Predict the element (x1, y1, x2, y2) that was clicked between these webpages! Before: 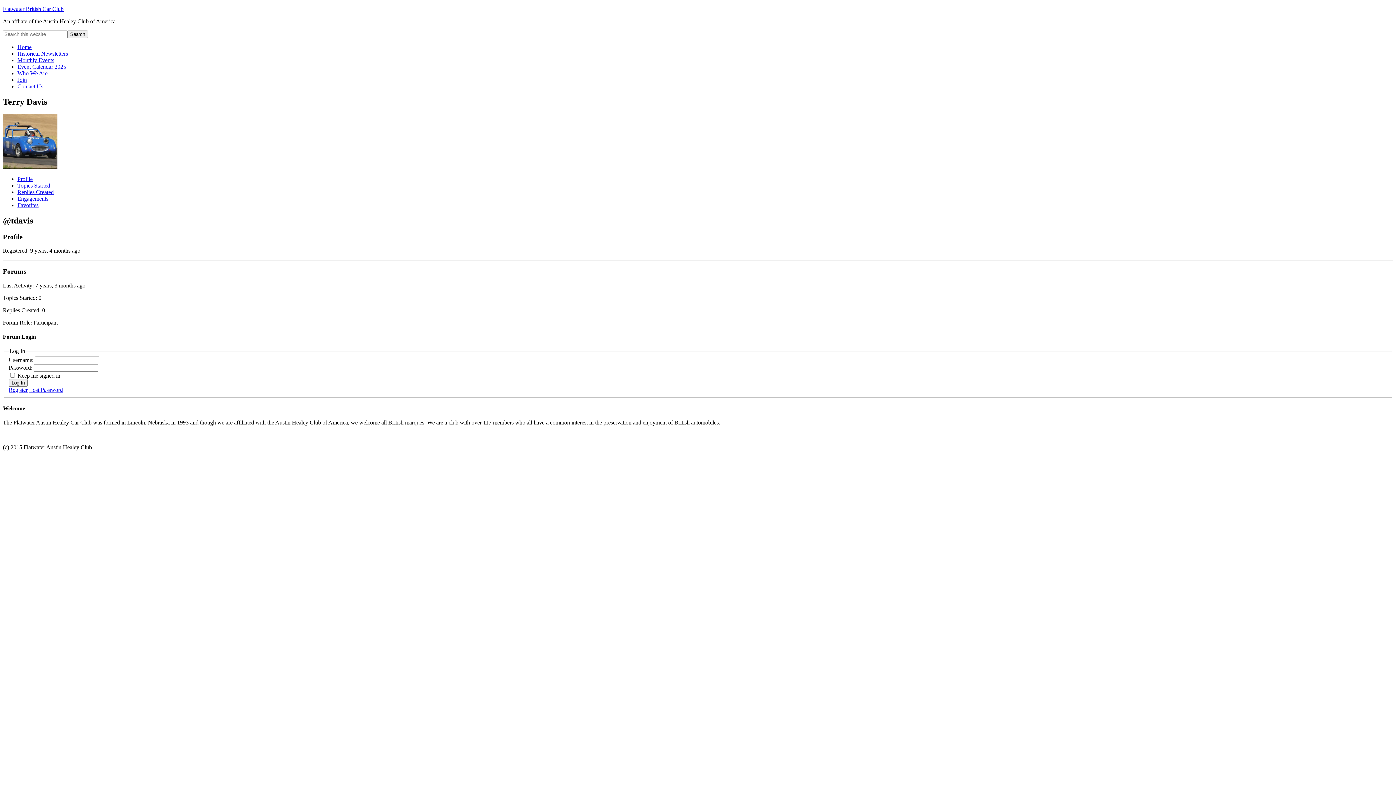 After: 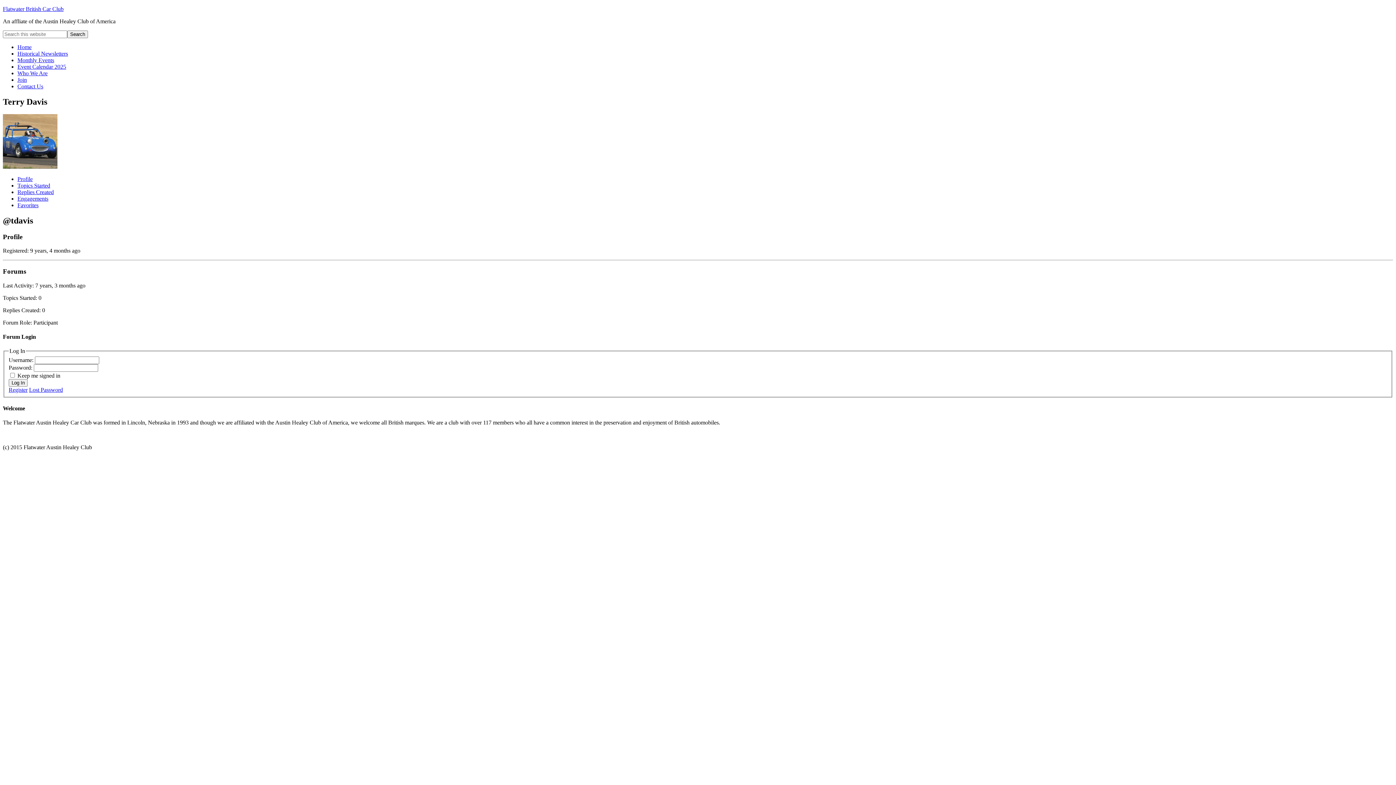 Action: label: Terry Davis bbox: (2, 97, 47, 106)